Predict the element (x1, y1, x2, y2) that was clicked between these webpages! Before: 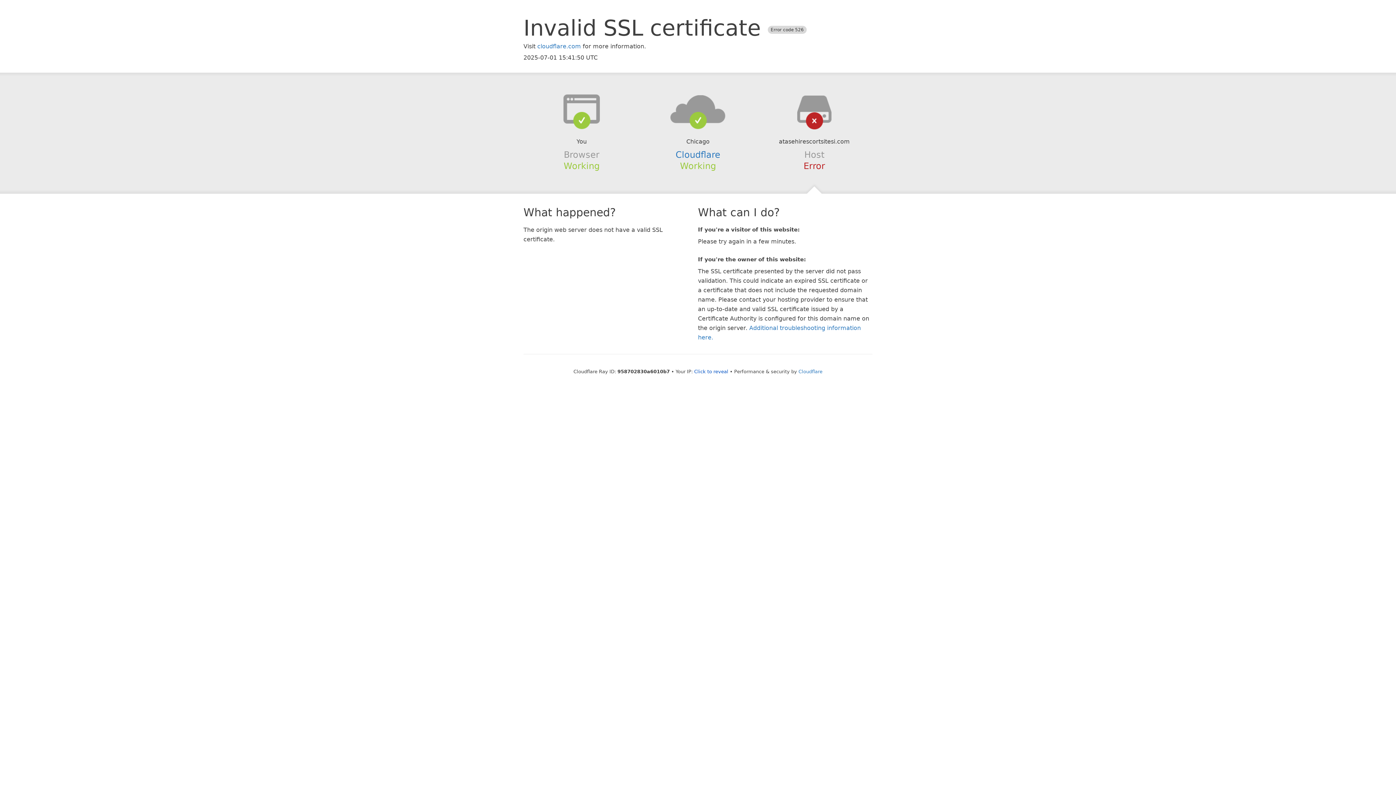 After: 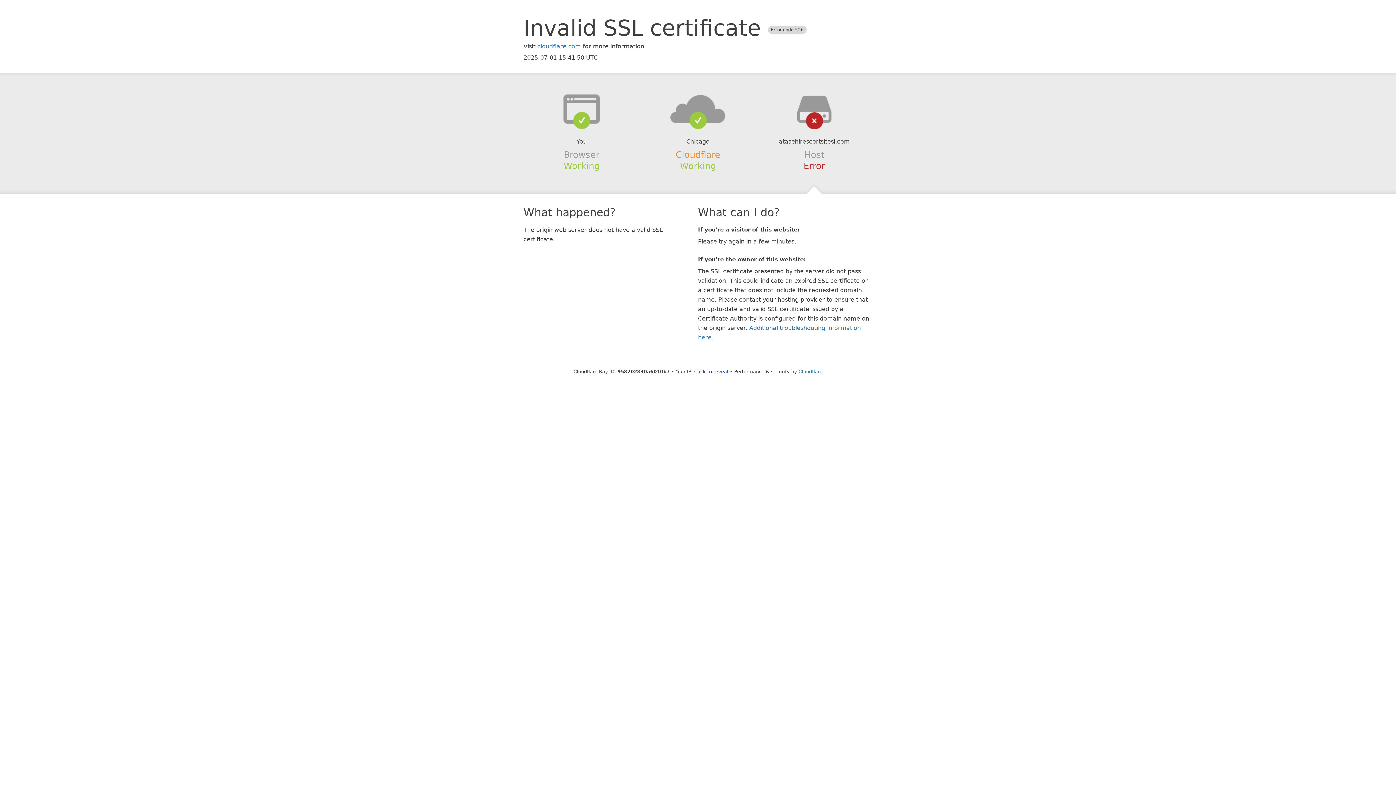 Action: bbox: (675, 149, 720, 159) label: Cloudflare